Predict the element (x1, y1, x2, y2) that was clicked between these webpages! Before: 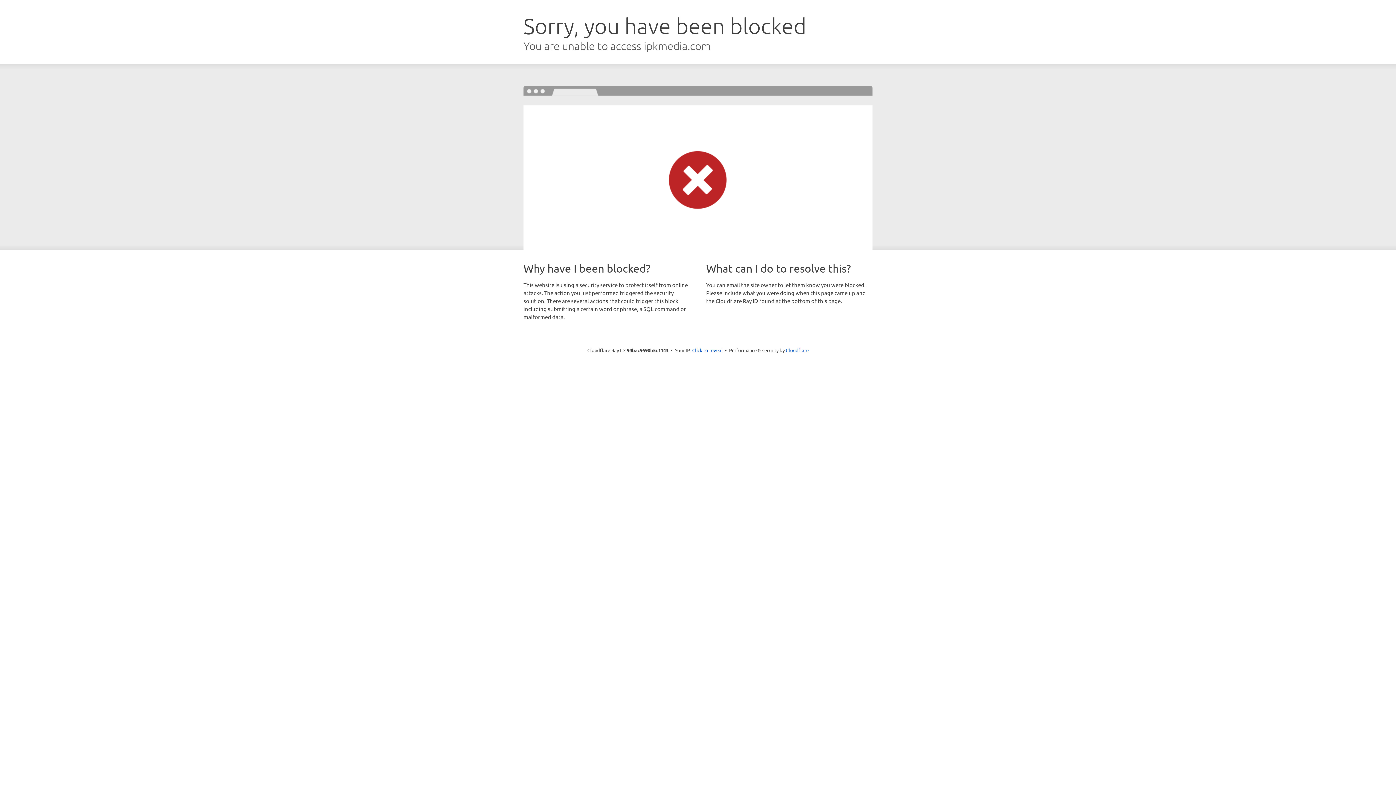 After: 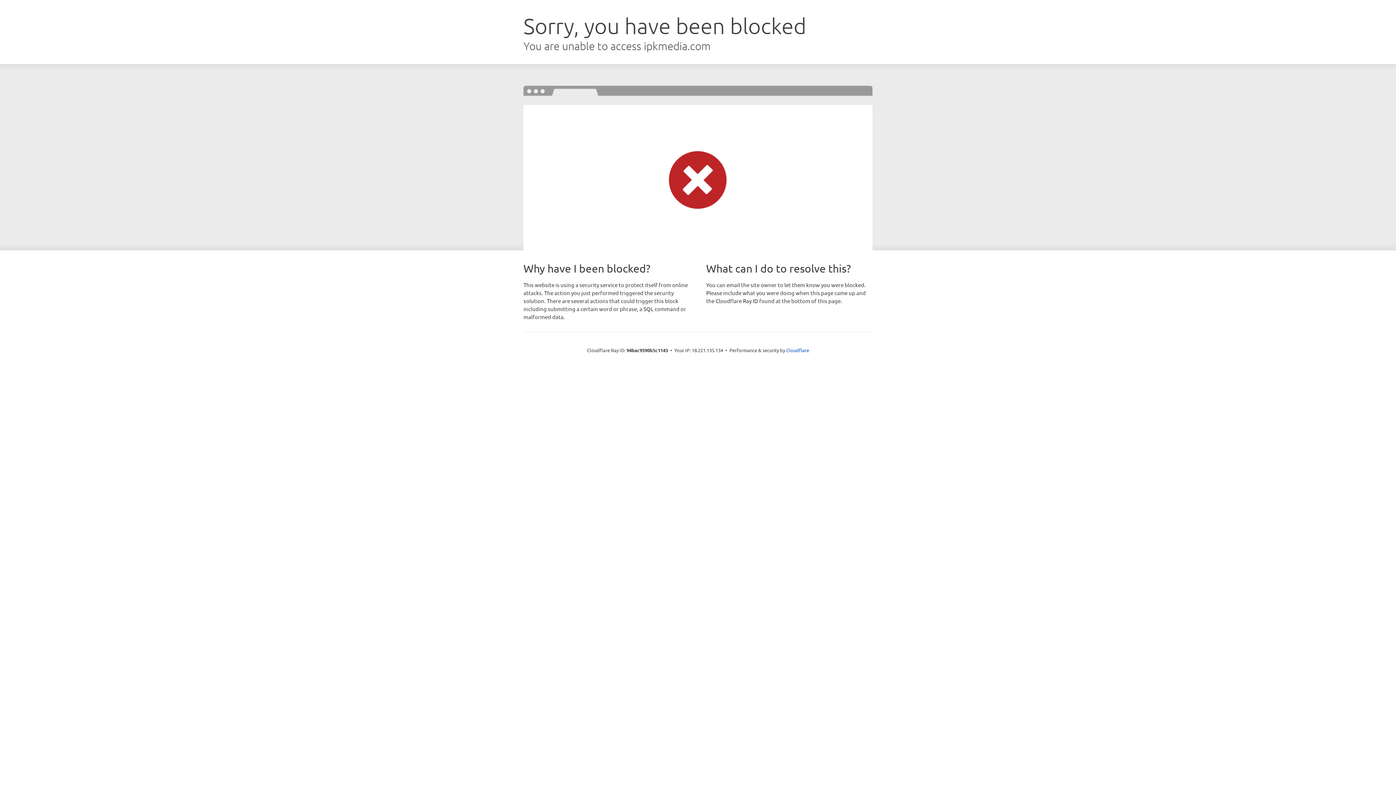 Action: bbox: (692, 346, 722, 353) label: Click to reveal